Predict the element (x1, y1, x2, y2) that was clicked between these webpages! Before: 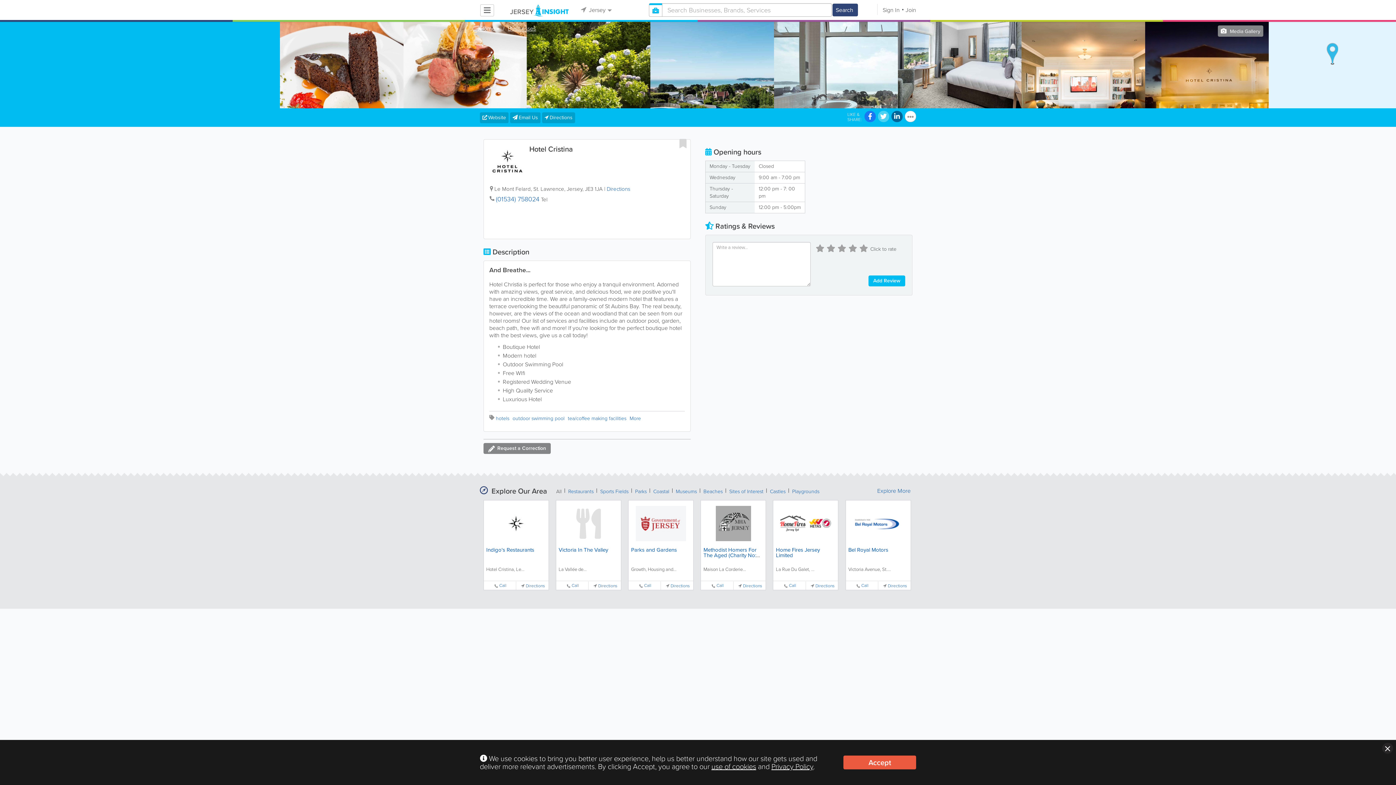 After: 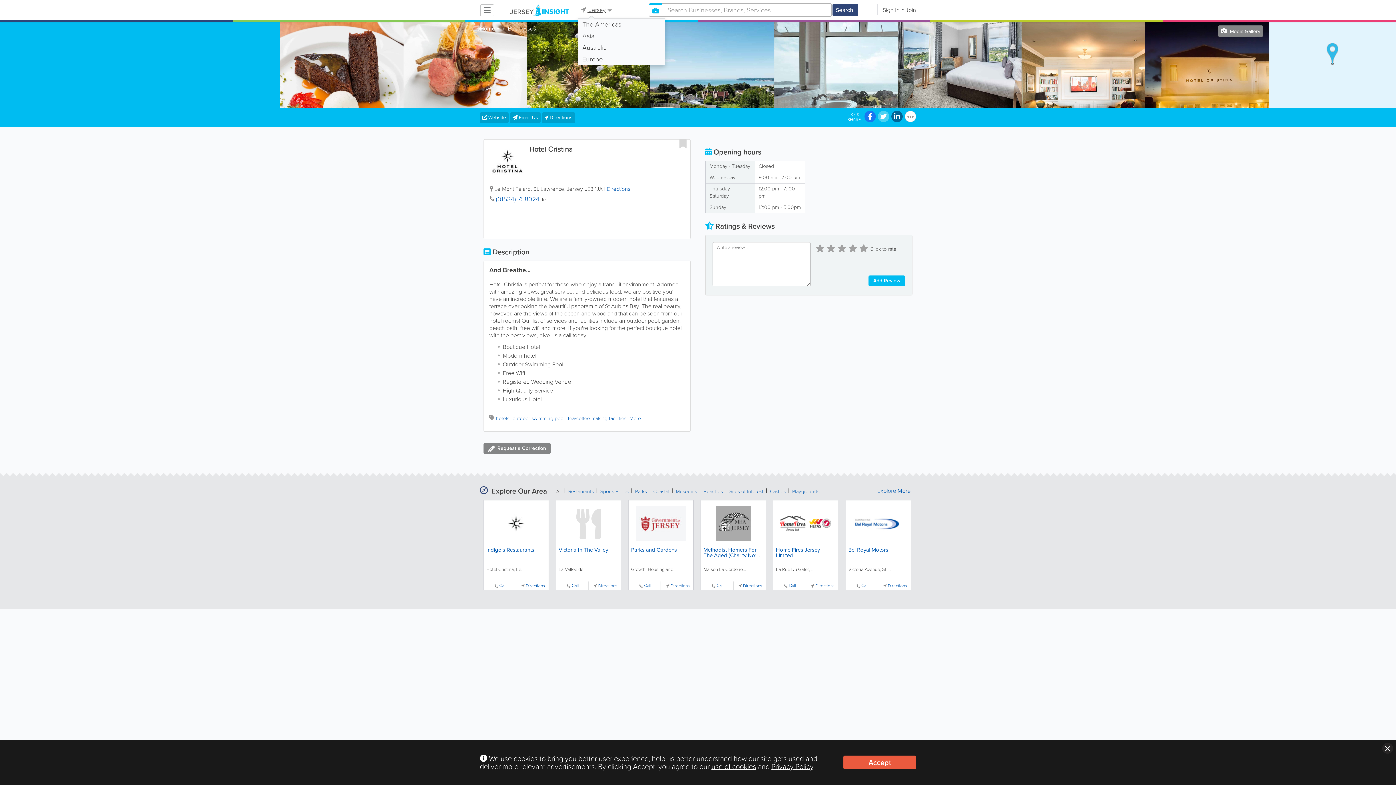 Action: label:  Jersey bbox: (578, 5, 614, 14)